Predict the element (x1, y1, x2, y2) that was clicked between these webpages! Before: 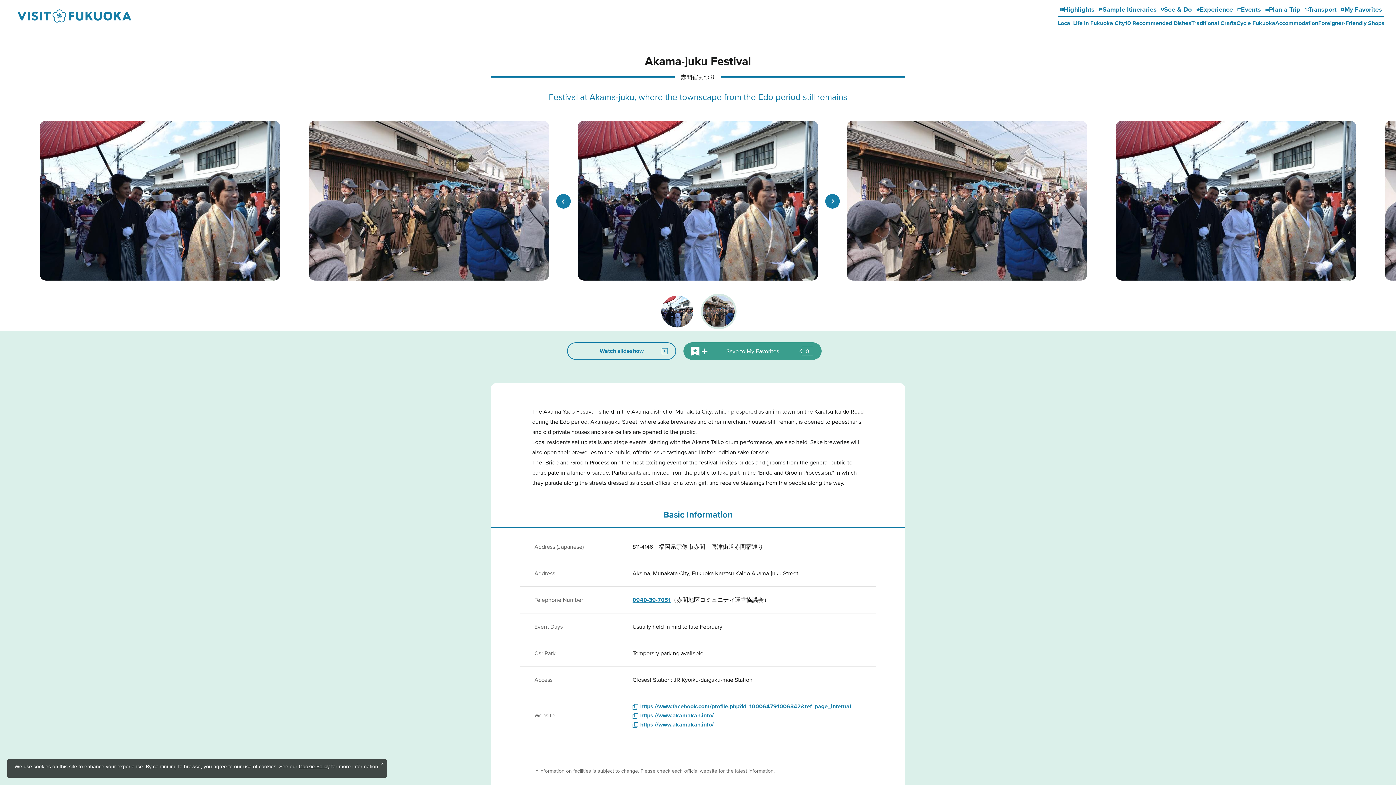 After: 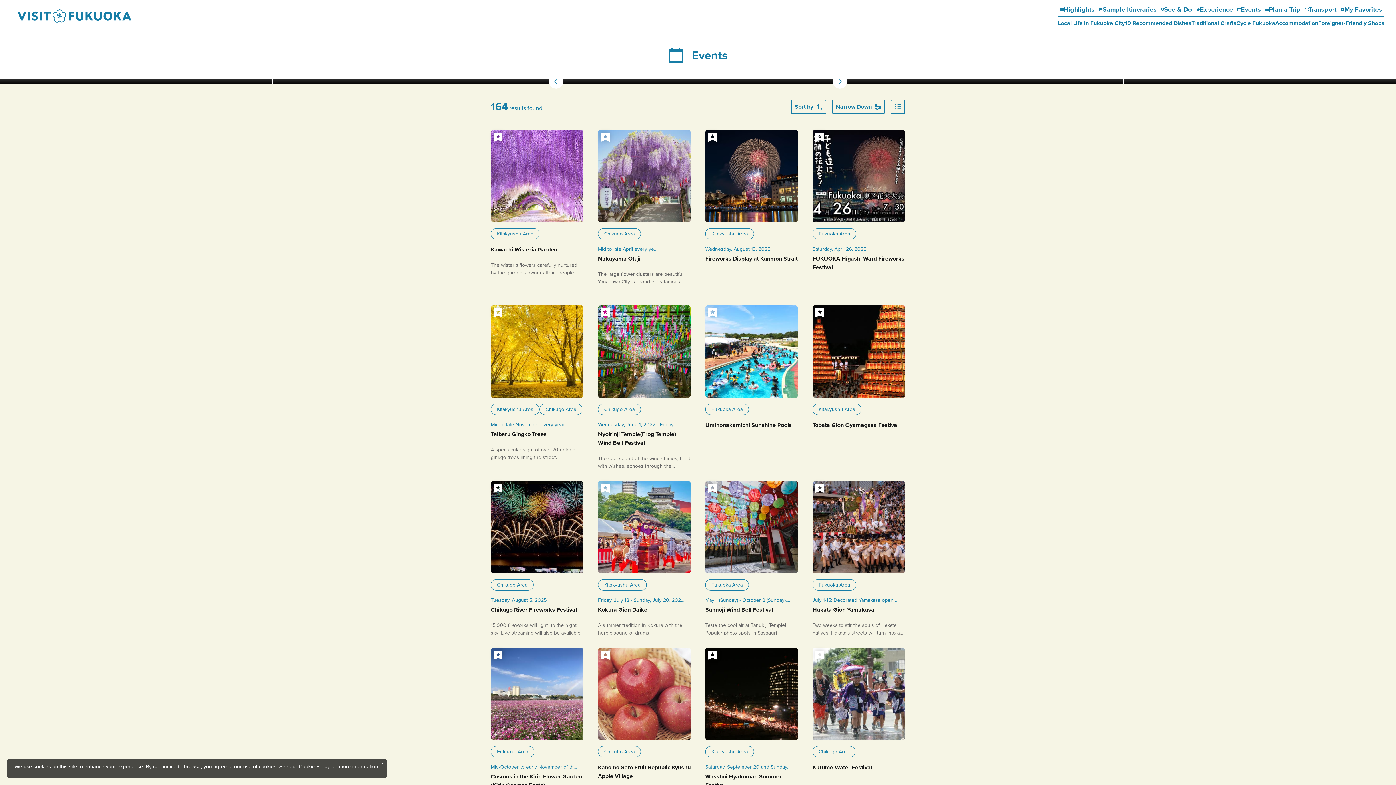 Action: bbox: (1237, 6, 1261, 12) label: Events